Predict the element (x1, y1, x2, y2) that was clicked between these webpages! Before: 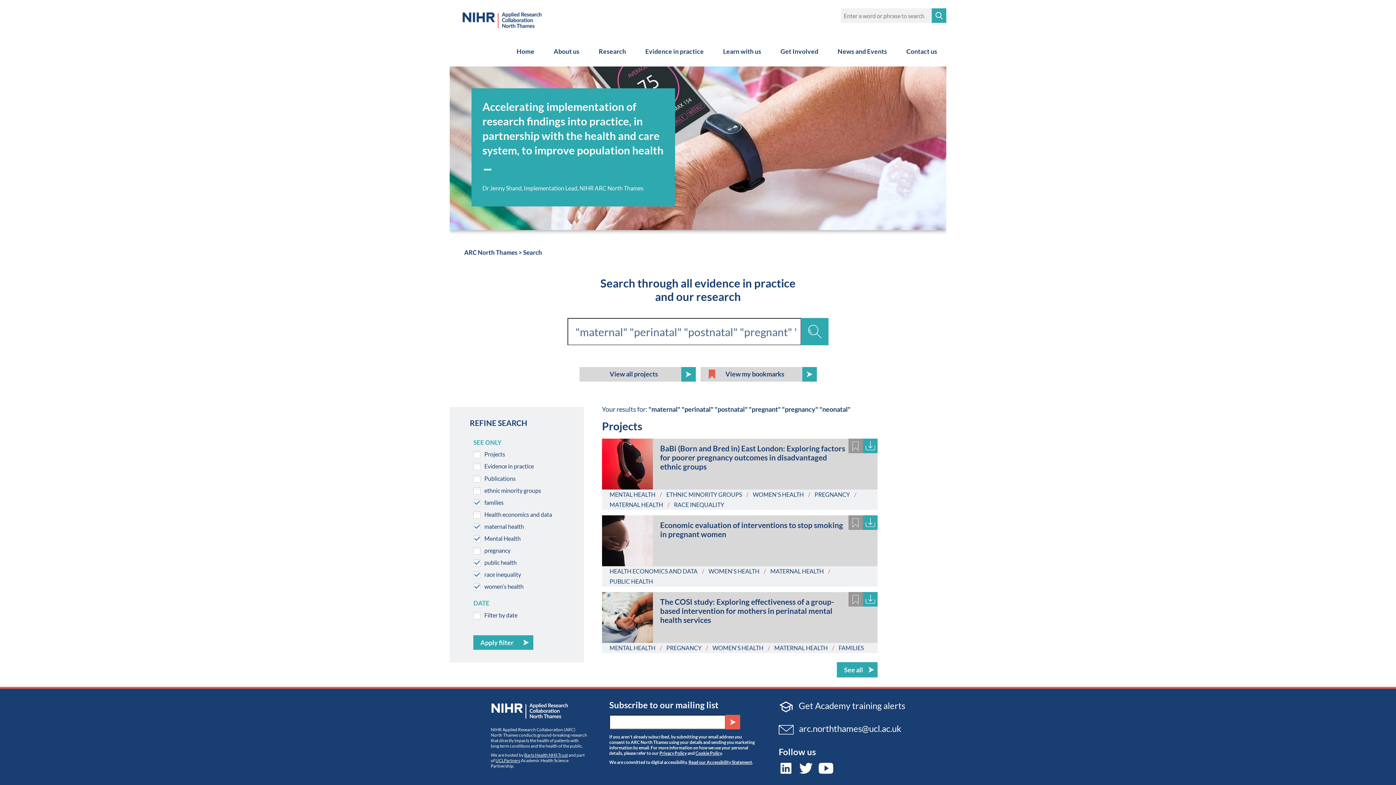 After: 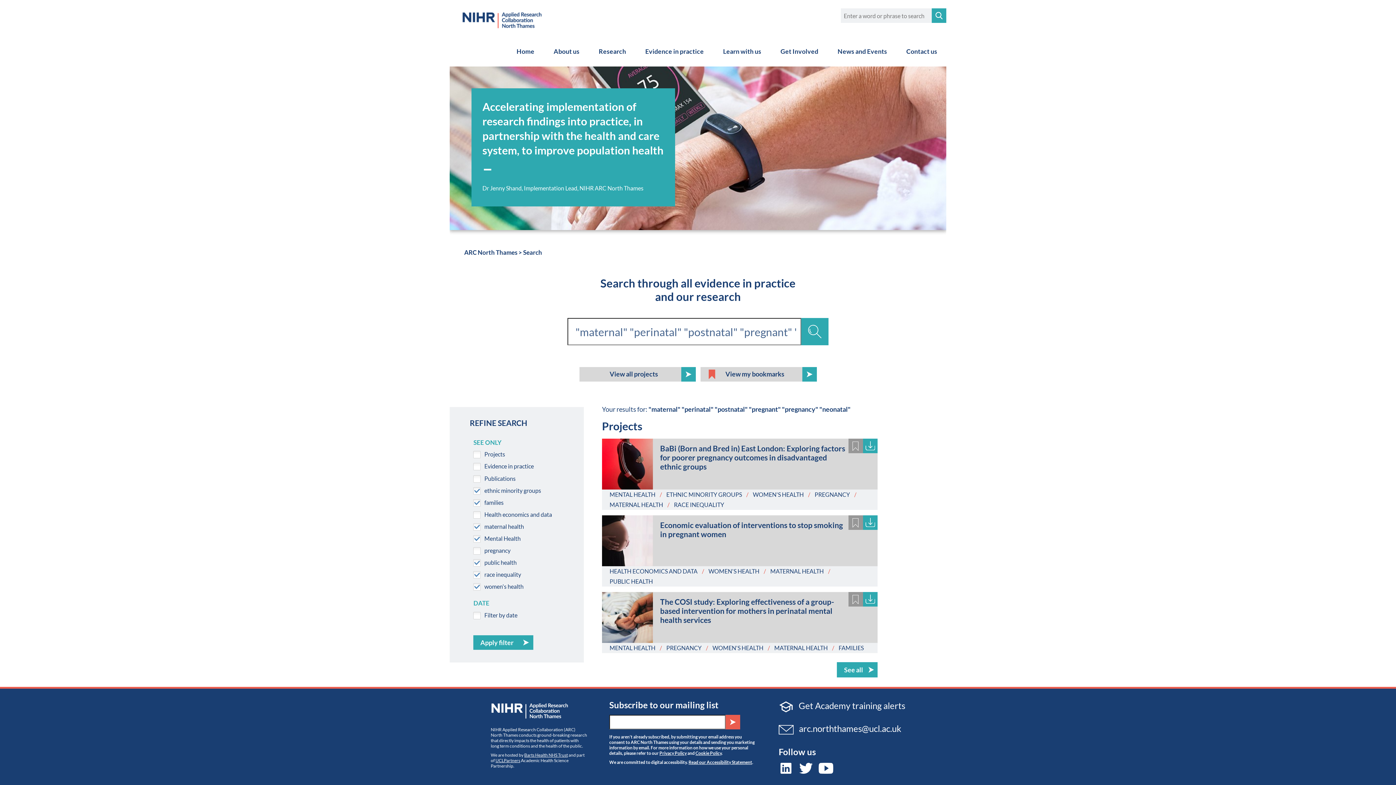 Action: label: ETHNIC MINORITY GROUPS bbox: (666, 491, 742, 498)